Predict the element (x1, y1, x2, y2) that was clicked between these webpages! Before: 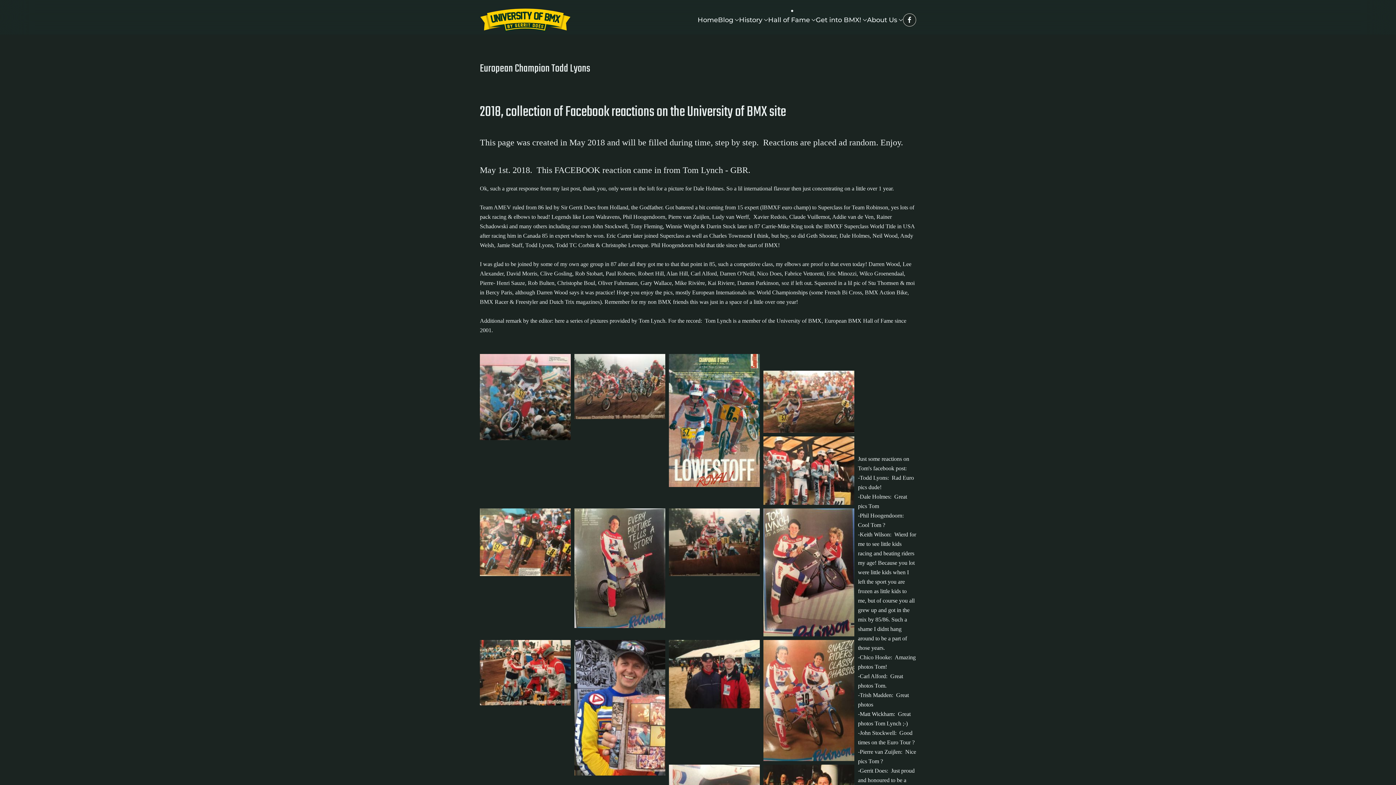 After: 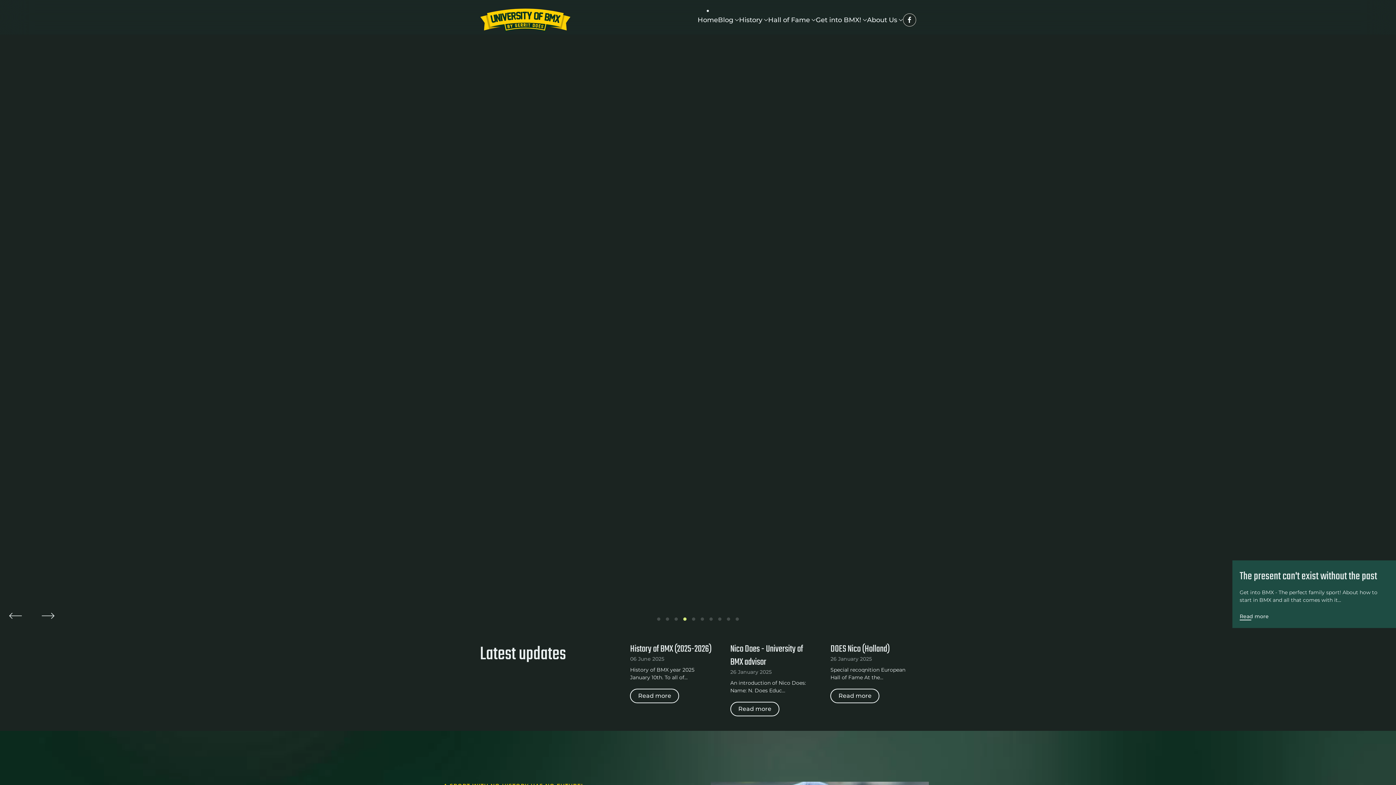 Action: bbox: (480, 5, 570, 34) label: Back to home